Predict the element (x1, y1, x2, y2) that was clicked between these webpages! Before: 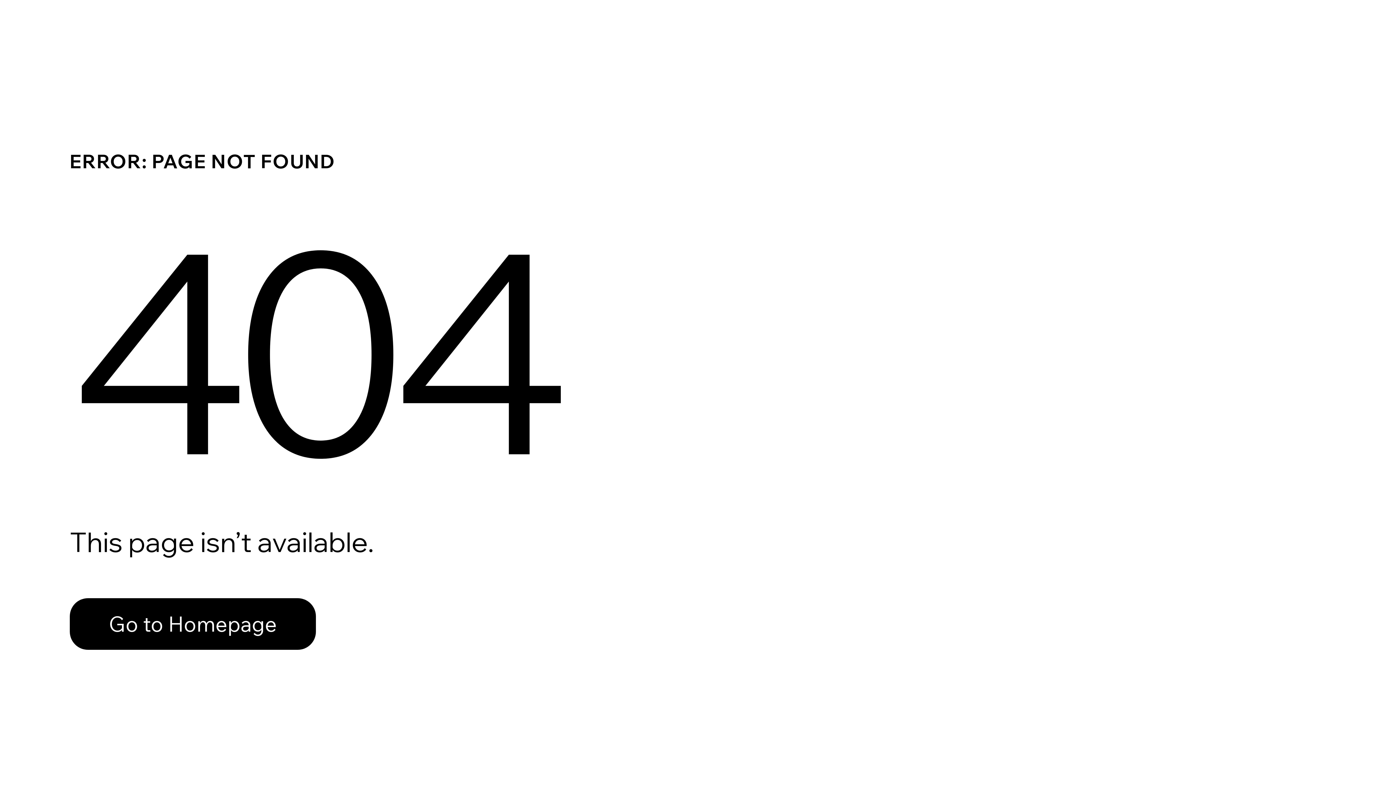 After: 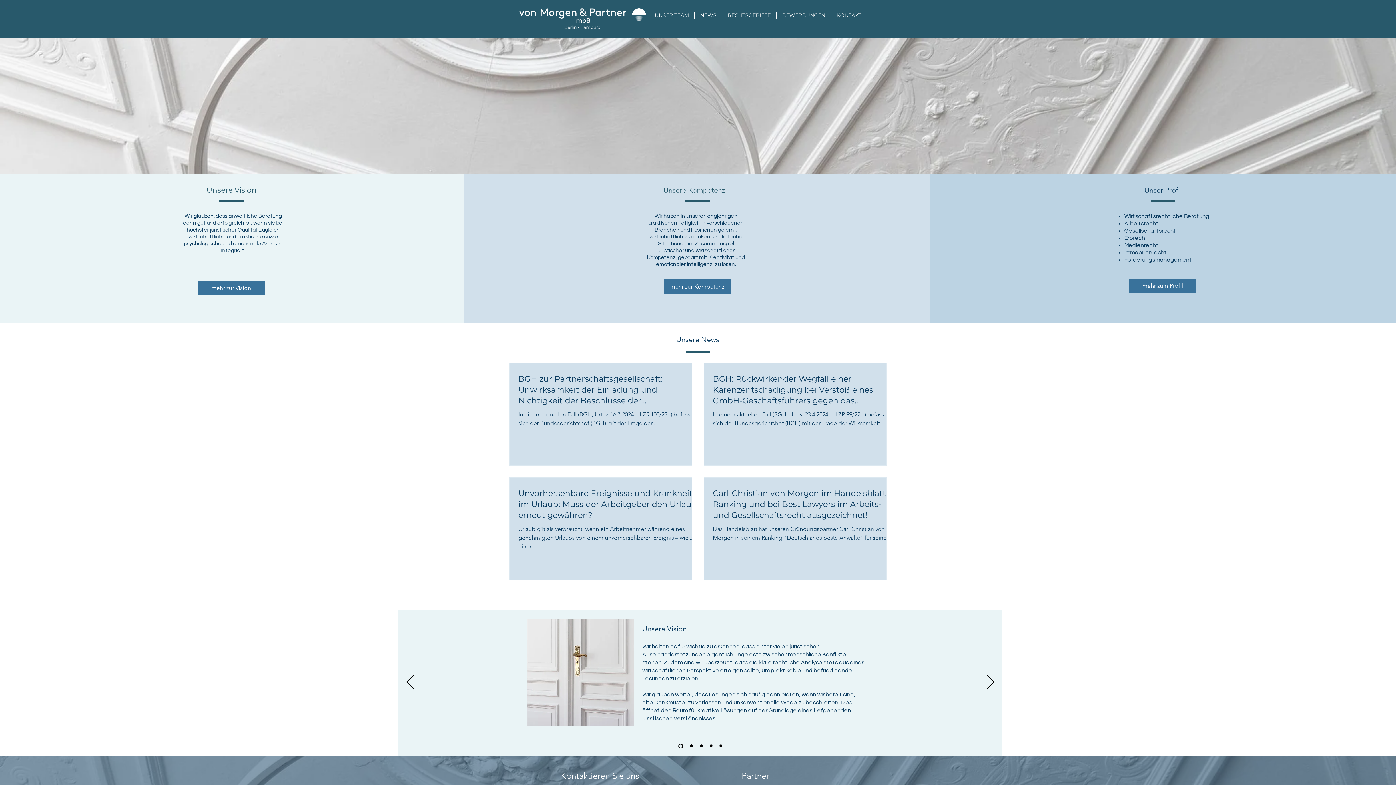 Action: label: Go to Homepage bbox: (69, 582, 768, 659)